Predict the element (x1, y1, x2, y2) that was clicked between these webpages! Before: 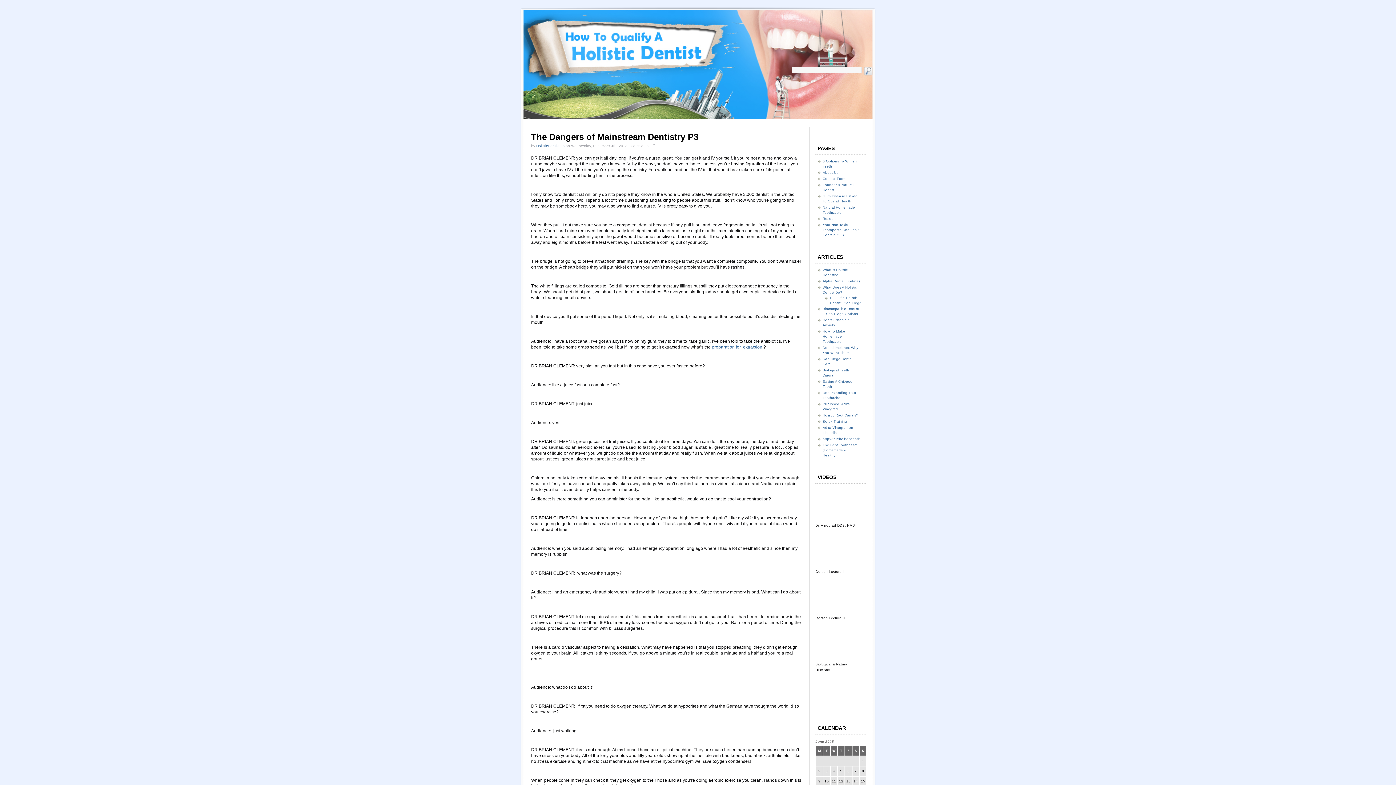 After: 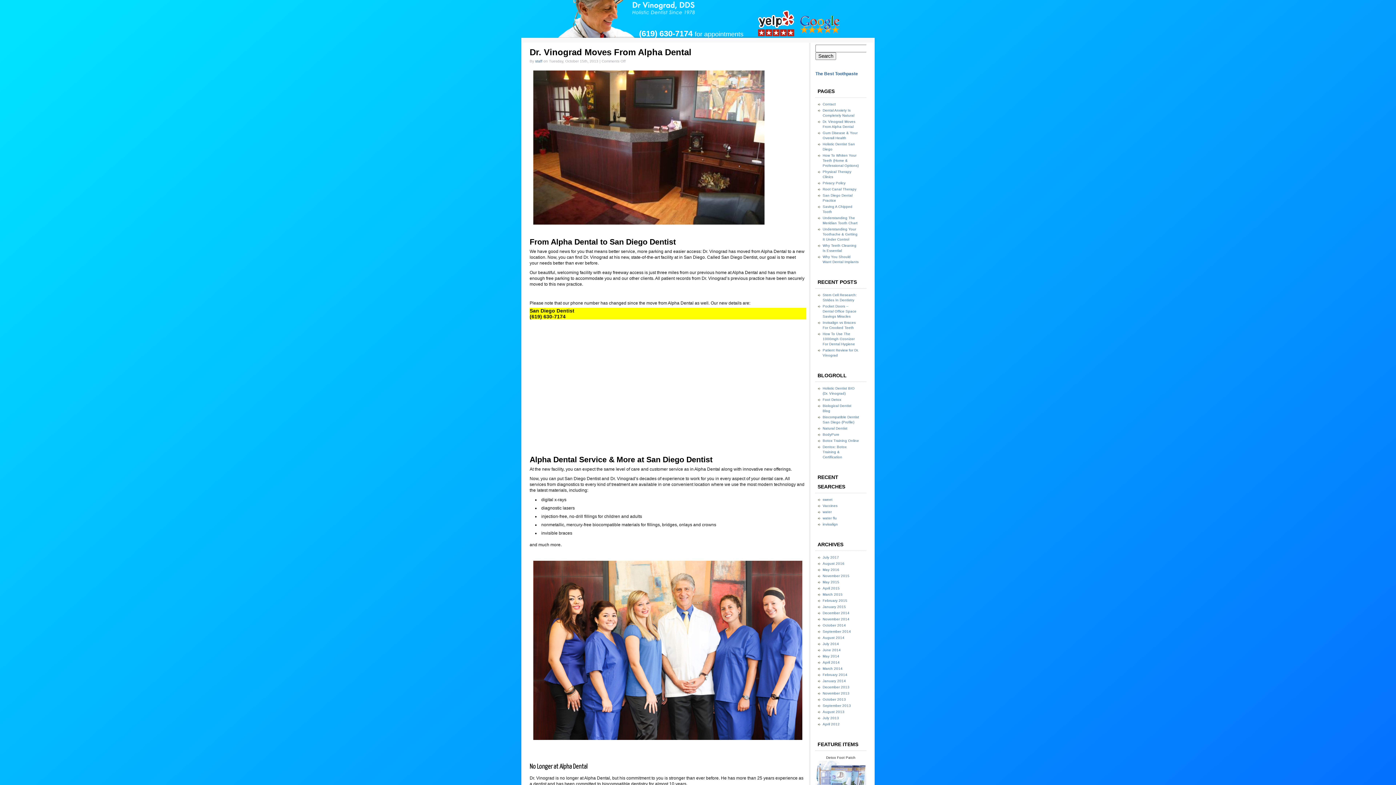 Action: bbox: (822, 279, 860, 283) label: Alpha Dental (update)